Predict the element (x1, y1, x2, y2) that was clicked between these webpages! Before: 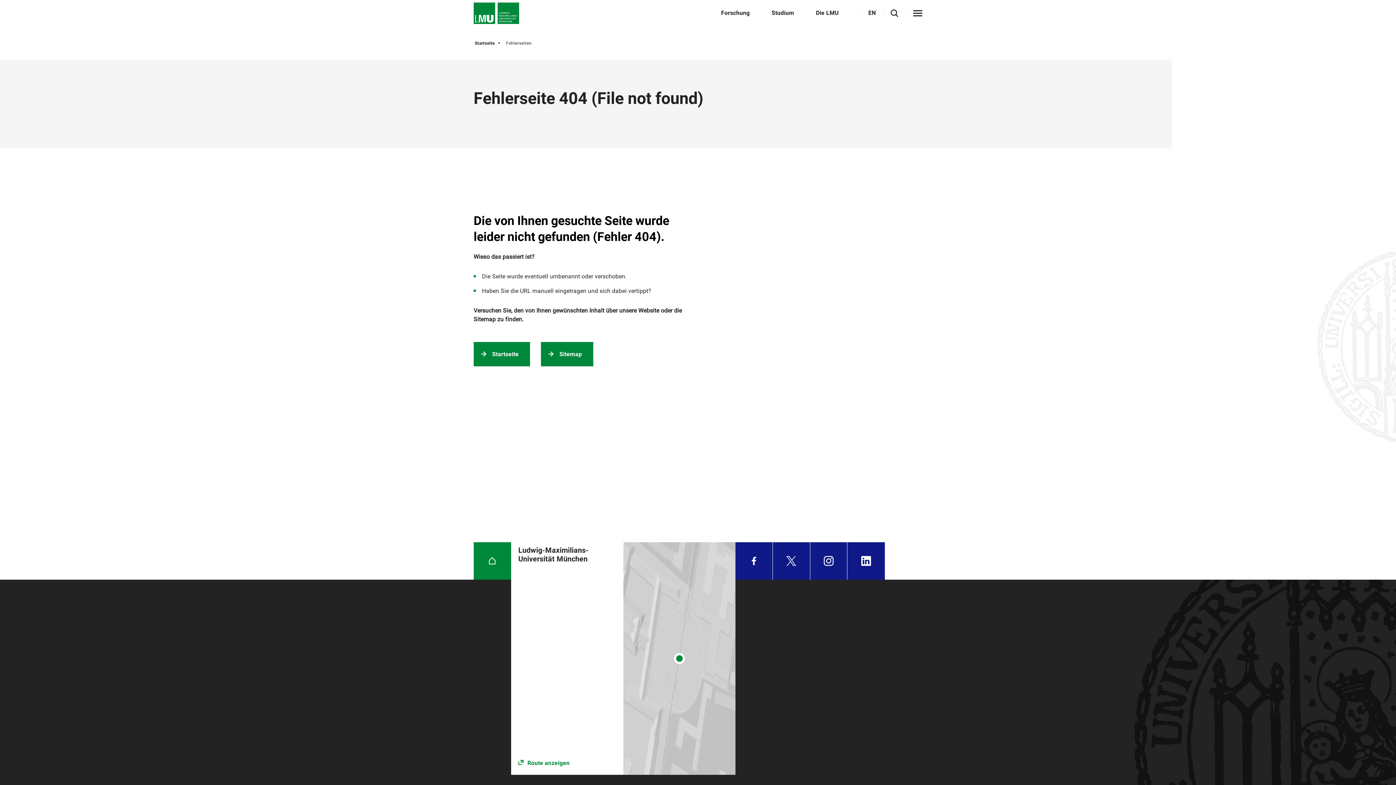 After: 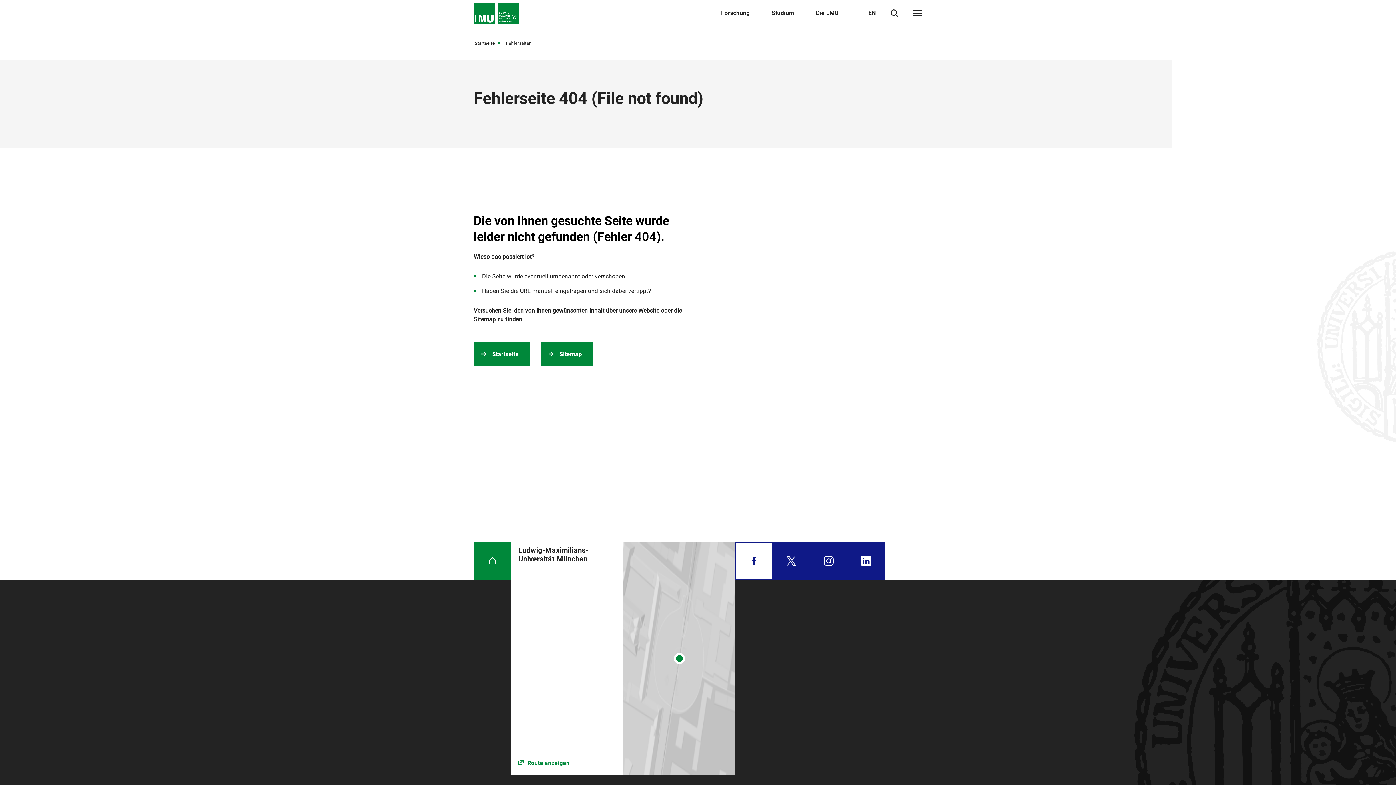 Action: bbox: (735, 542, 772, 579) label: Facebook